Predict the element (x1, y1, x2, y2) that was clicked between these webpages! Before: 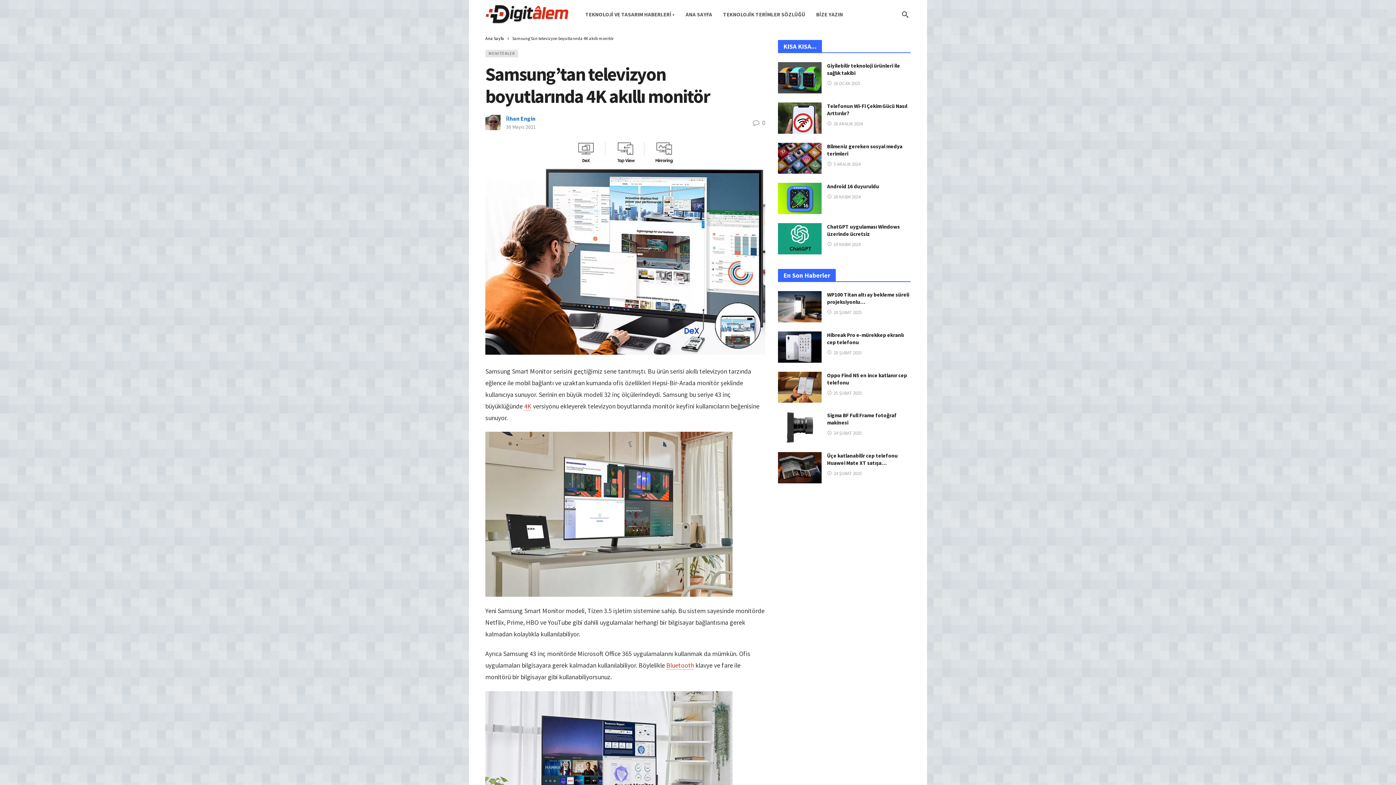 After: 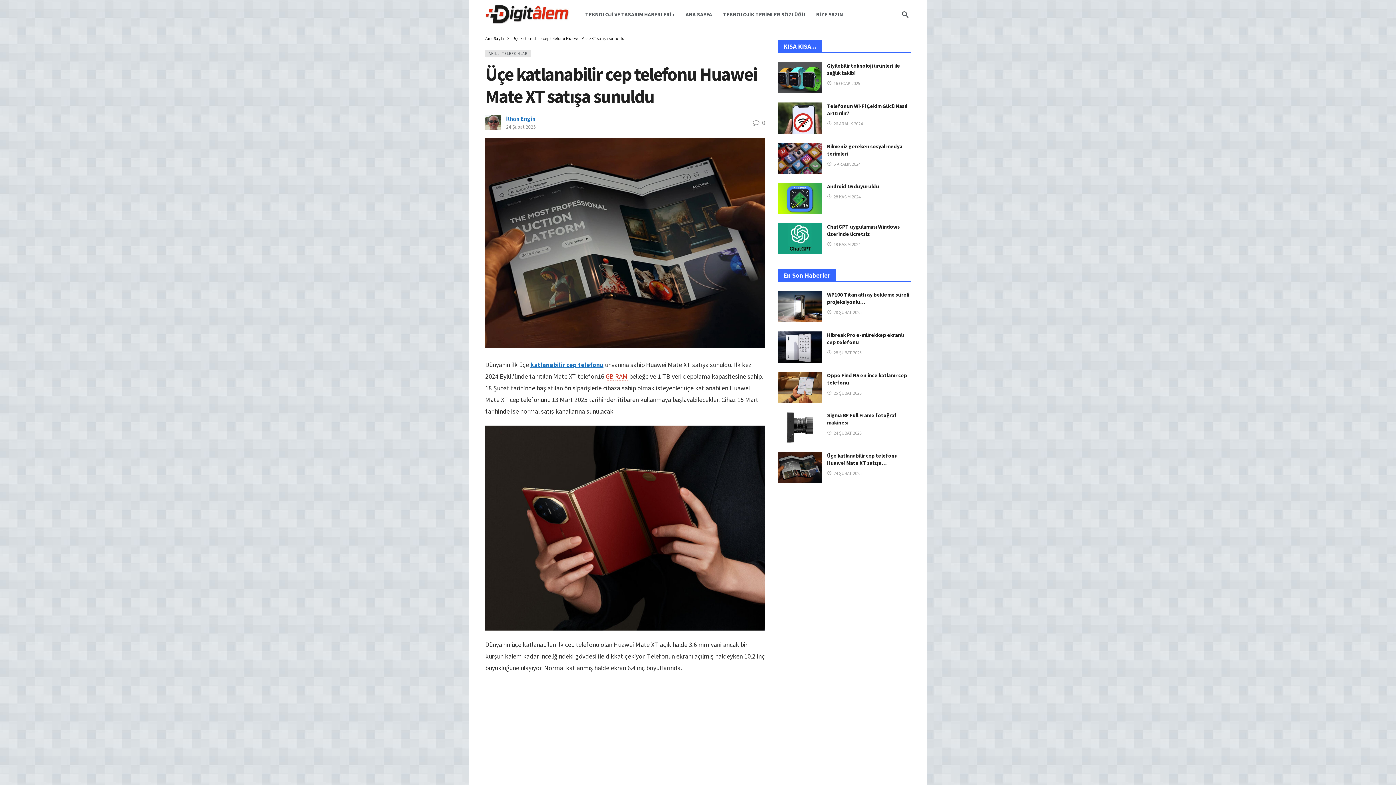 Action: bbox: (827, 452, 897, 466) label: Üçe katlanabilir cep telefonu Huawei Mate XT satışa…